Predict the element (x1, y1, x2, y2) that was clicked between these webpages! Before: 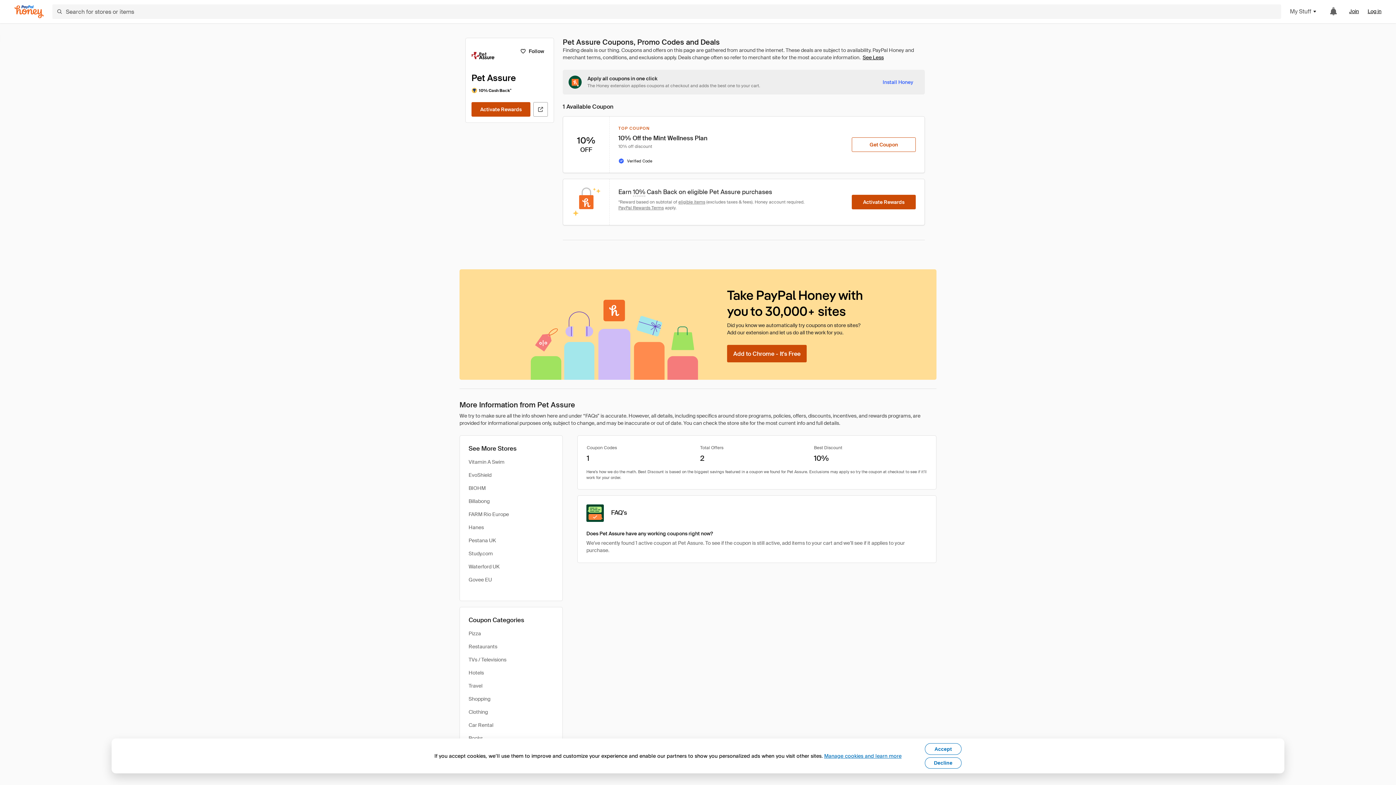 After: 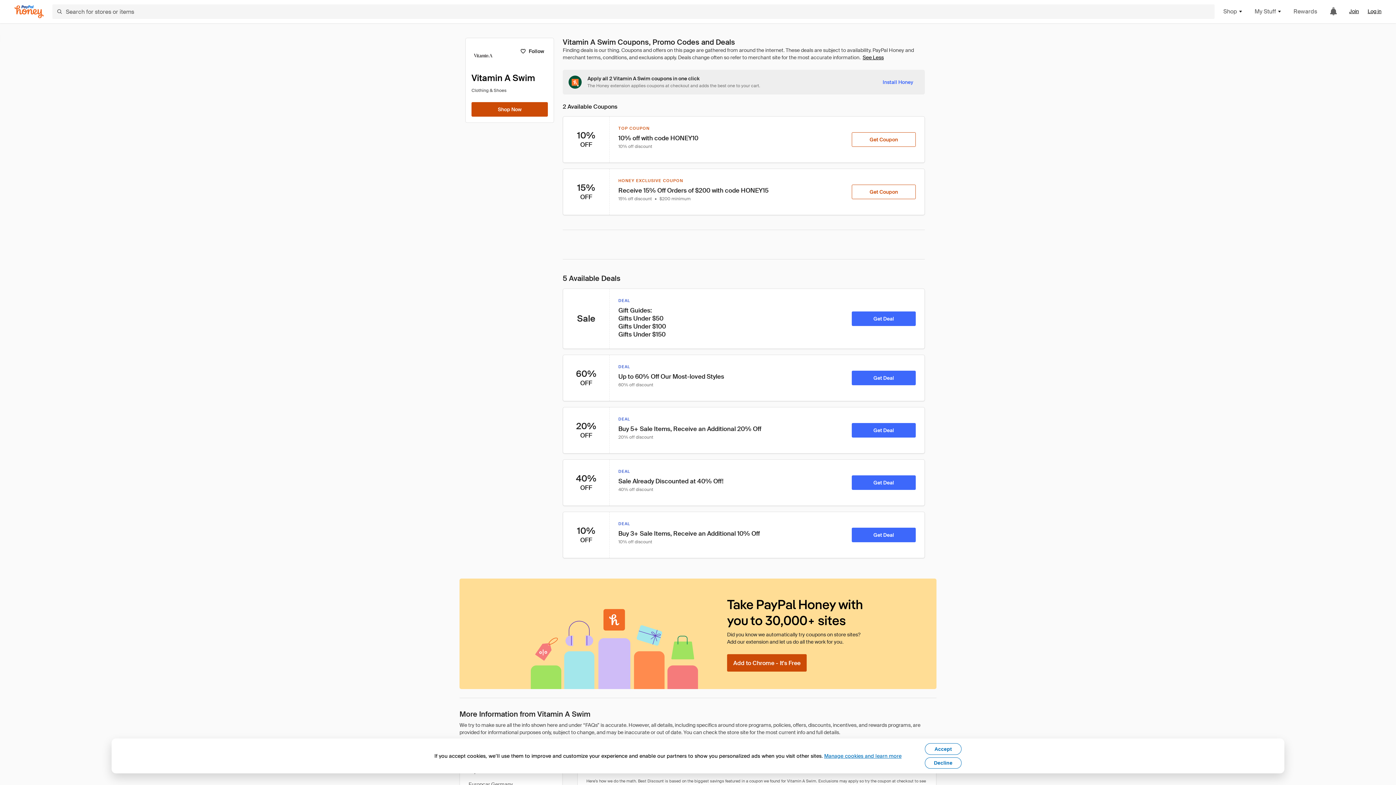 Action: label: Vitamin A Swim bbox: (468, 458, 504, 465)